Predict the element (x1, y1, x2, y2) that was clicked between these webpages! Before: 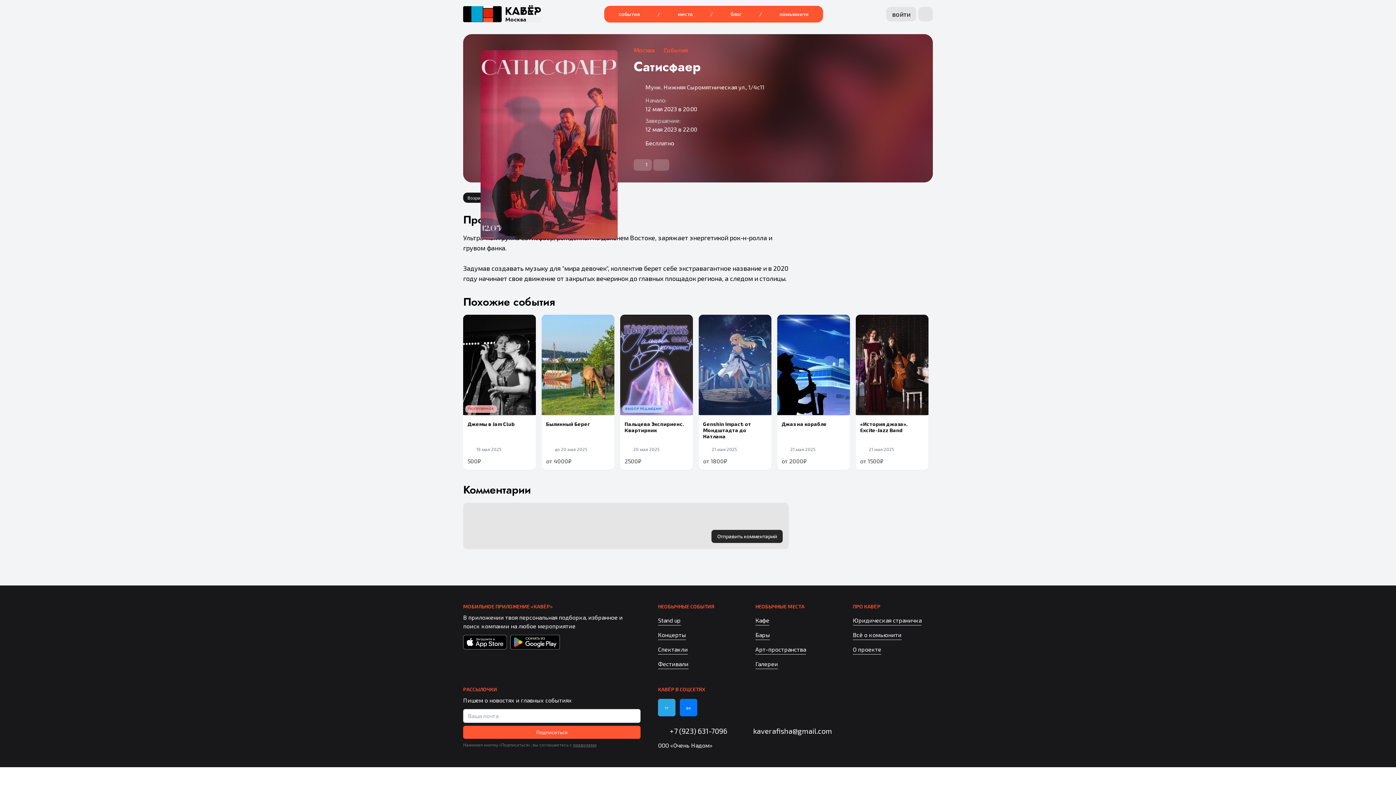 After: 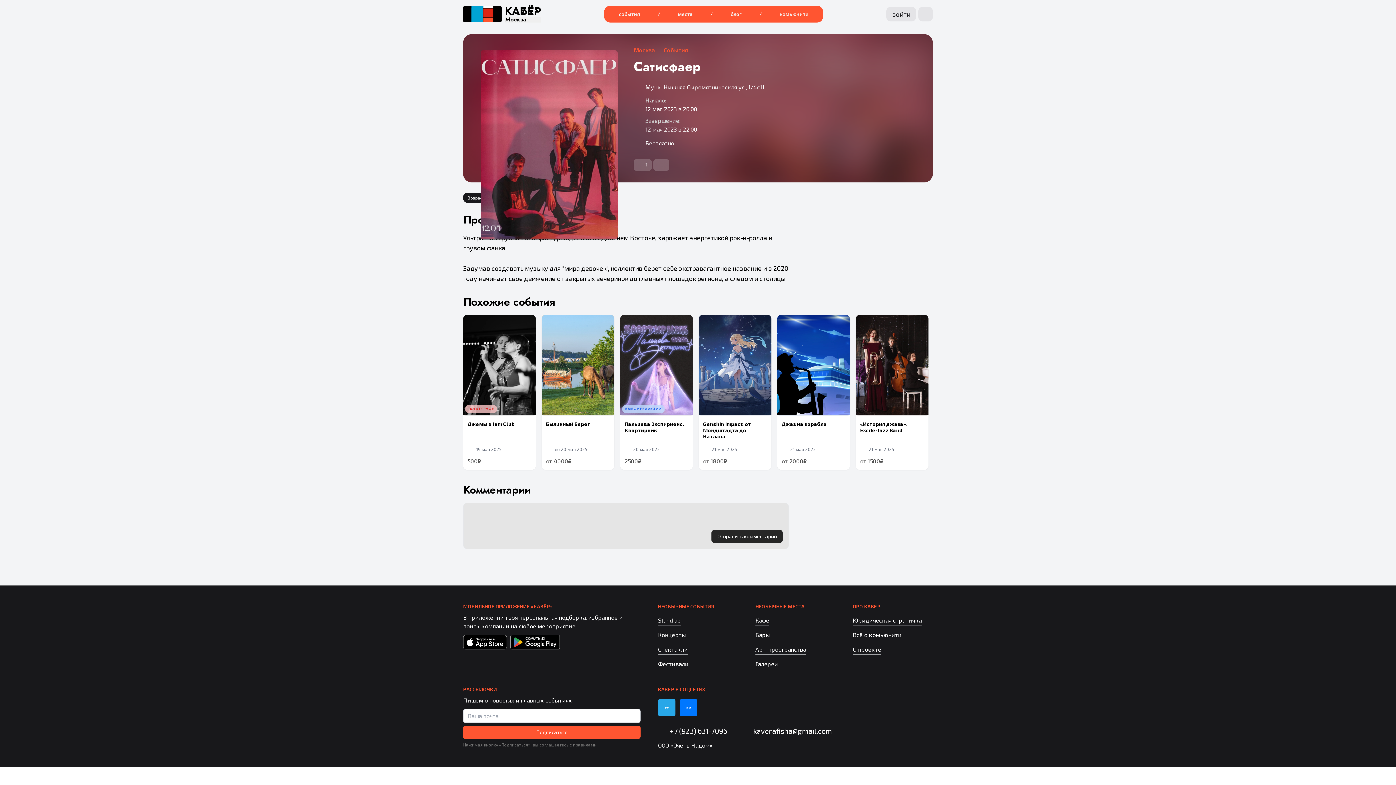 Action: bbox: (680, 699, 697, 716) label: вк